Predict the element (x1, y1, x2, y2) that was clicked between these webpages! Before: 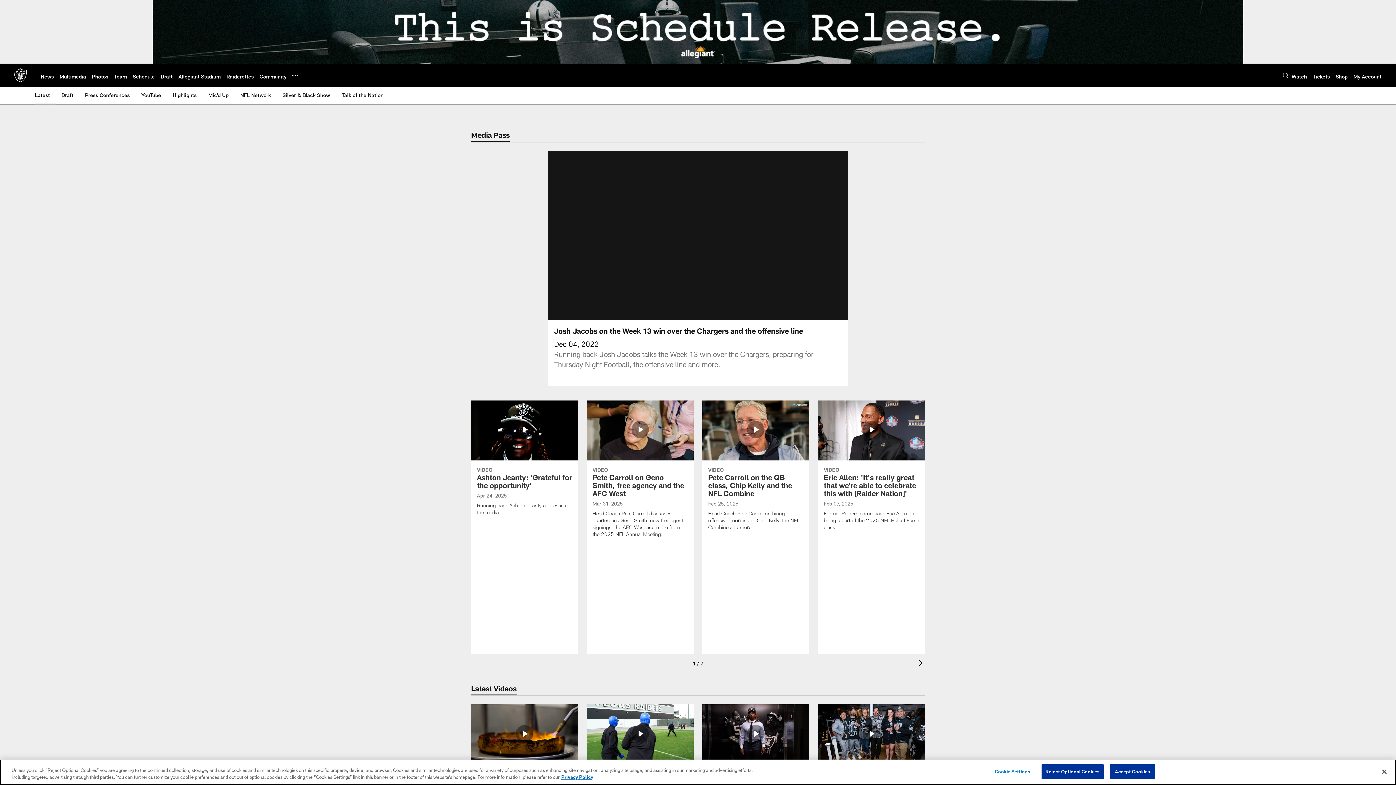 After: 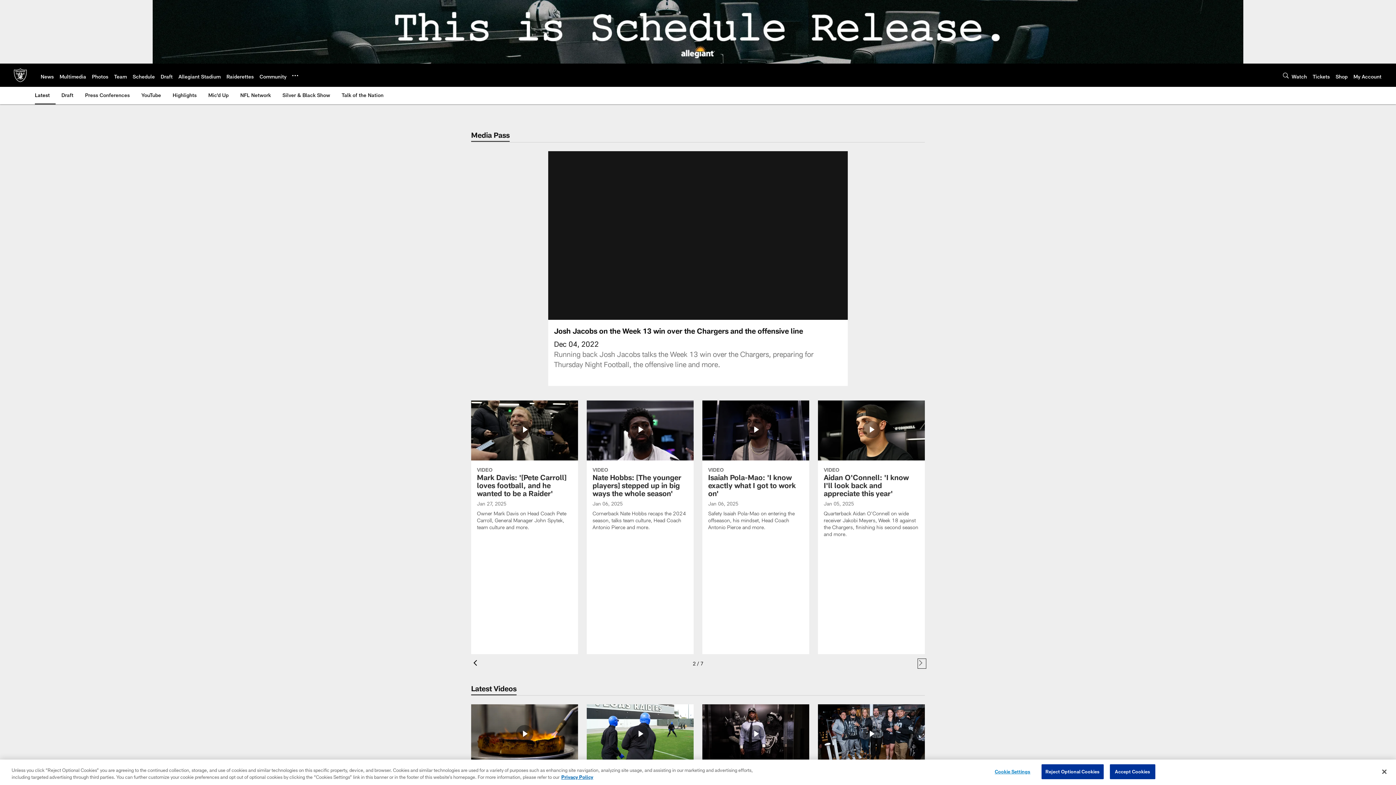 Action: bbox: (919, 660, 925, 667) label: Next